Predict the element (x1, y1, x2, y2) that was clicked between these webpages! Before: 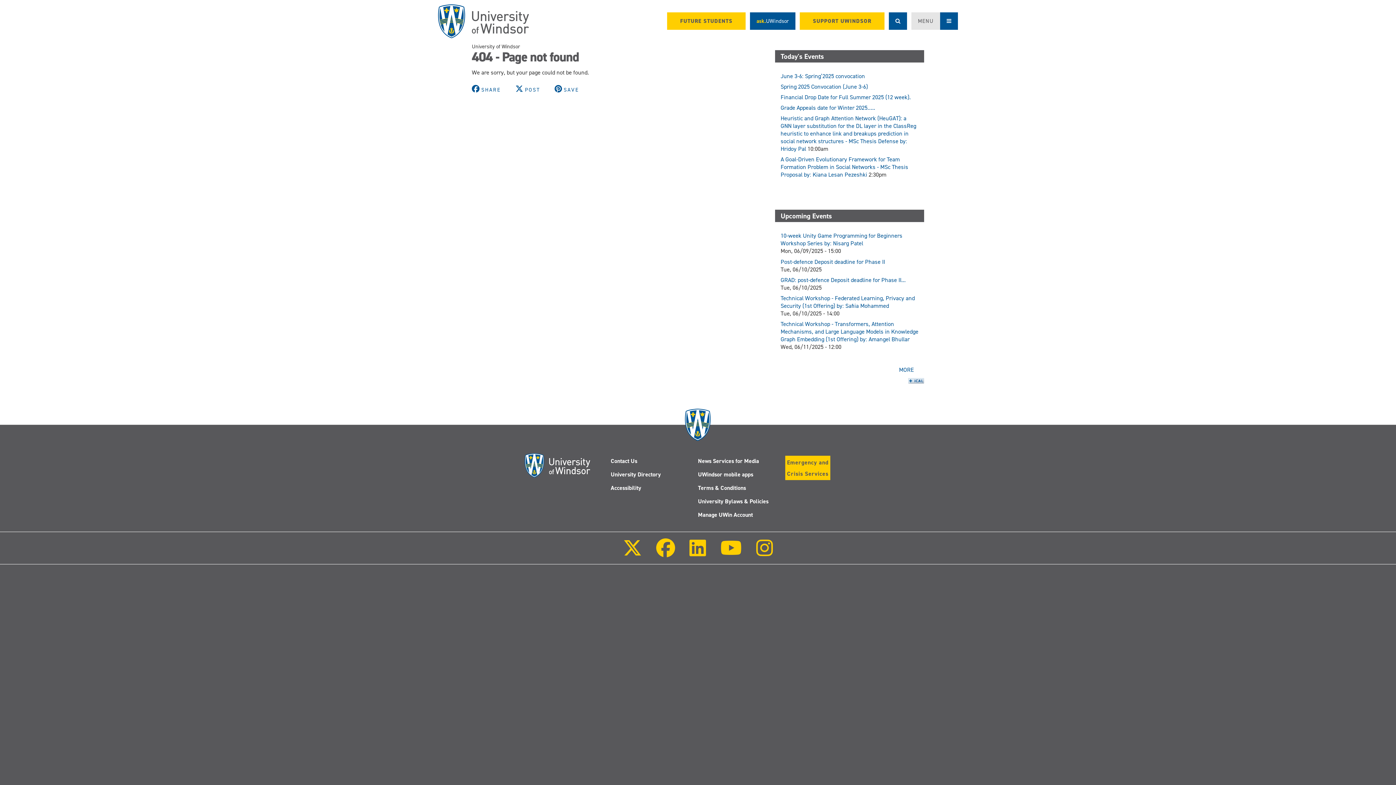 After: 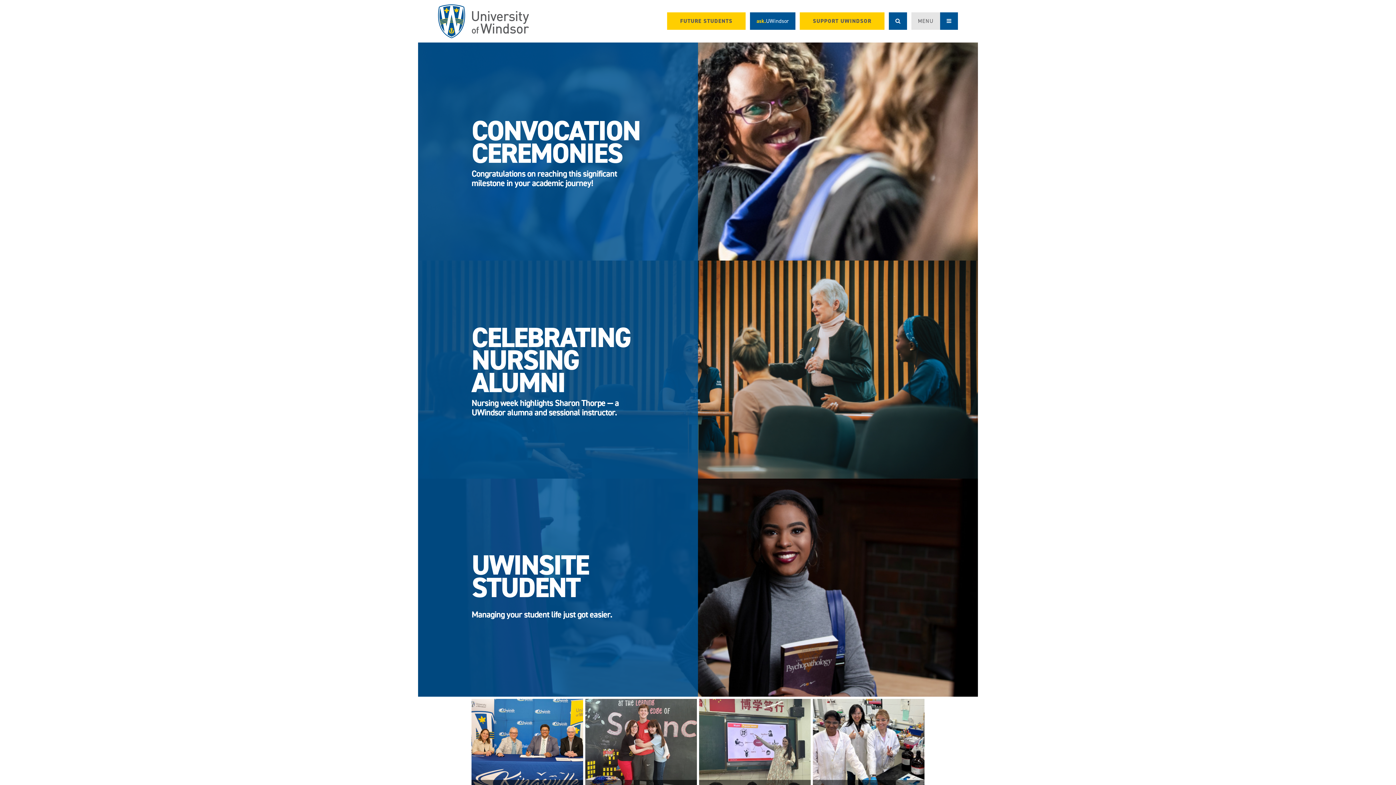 Action: bbox: (438, 4, 529, 38)